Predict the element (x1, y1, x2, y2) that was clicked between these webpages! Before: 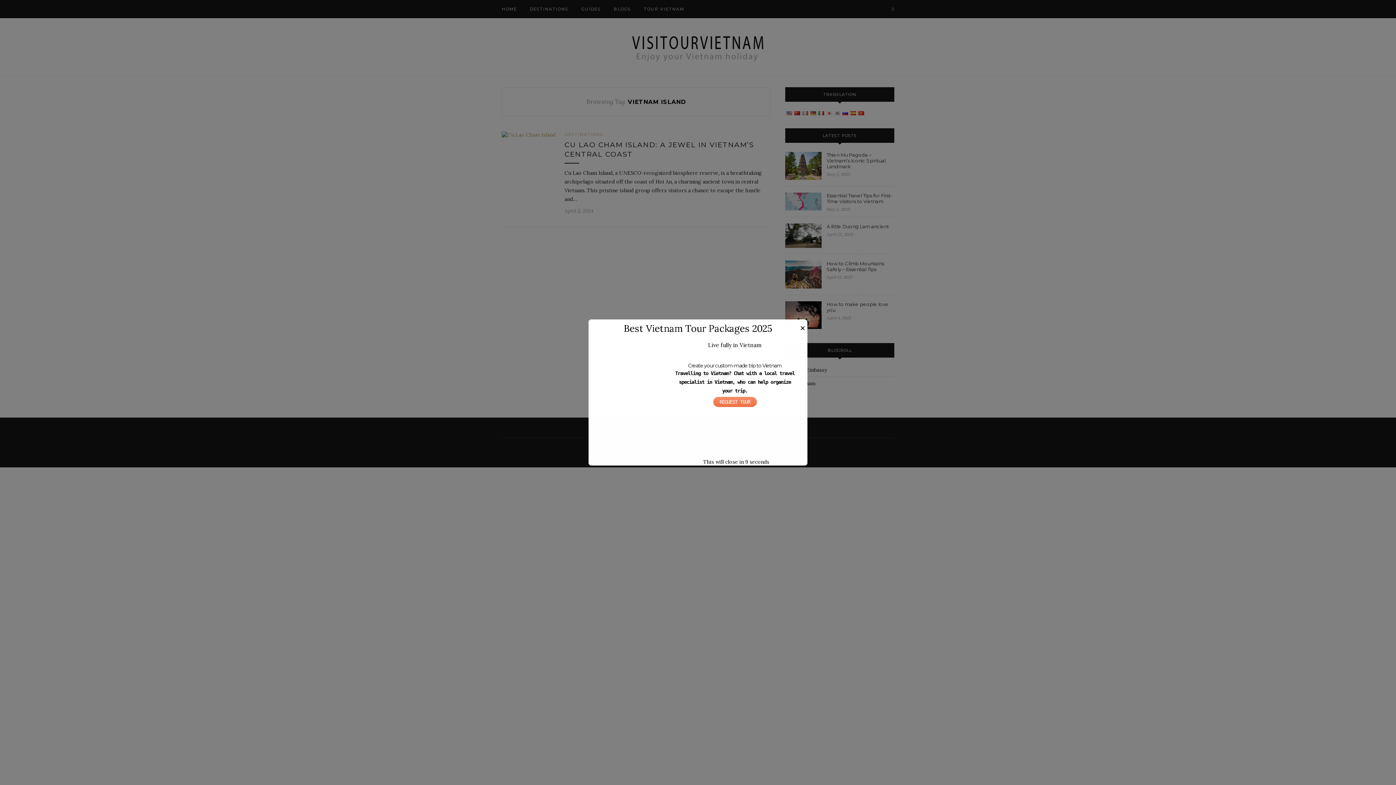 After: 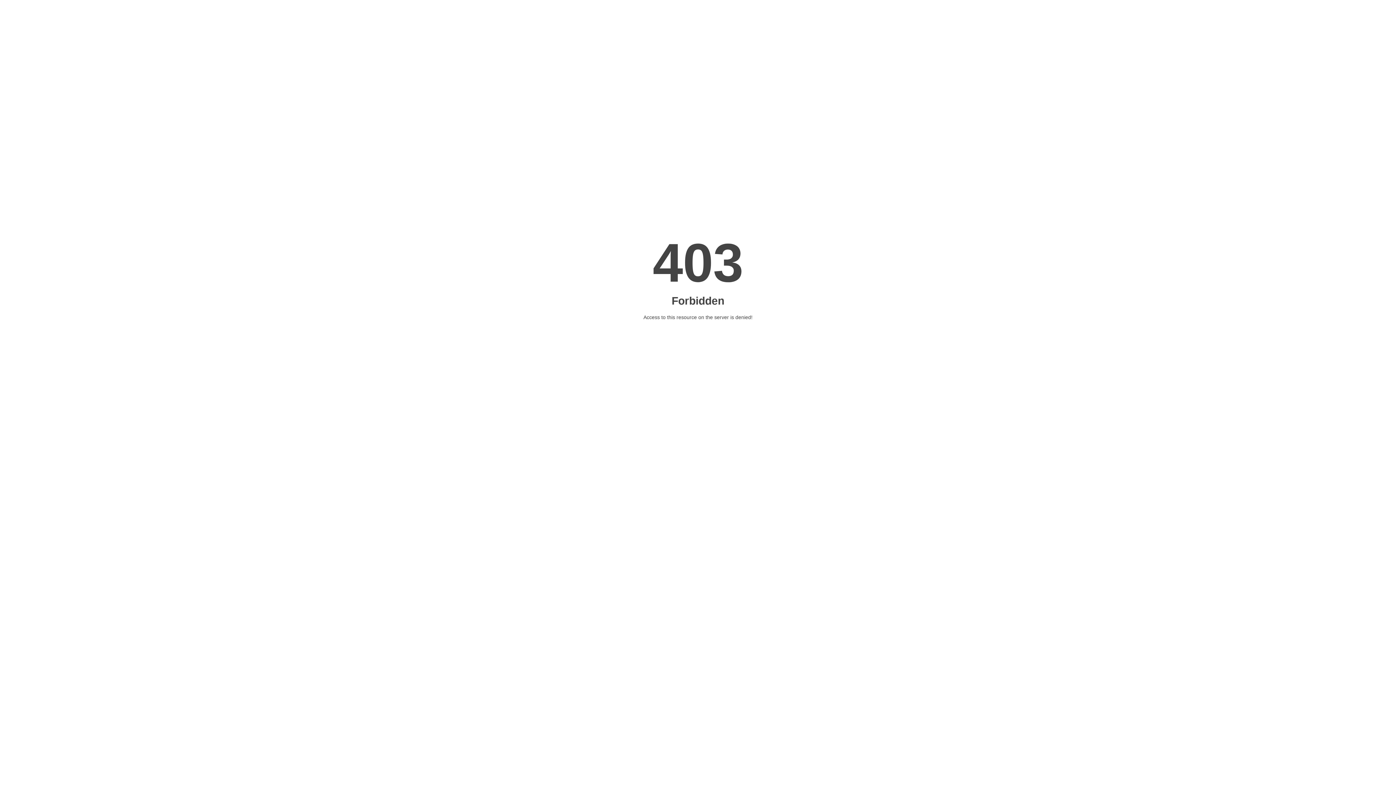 Action: bbox: (713, 397, 756, 407) label: REQUEST TOUR